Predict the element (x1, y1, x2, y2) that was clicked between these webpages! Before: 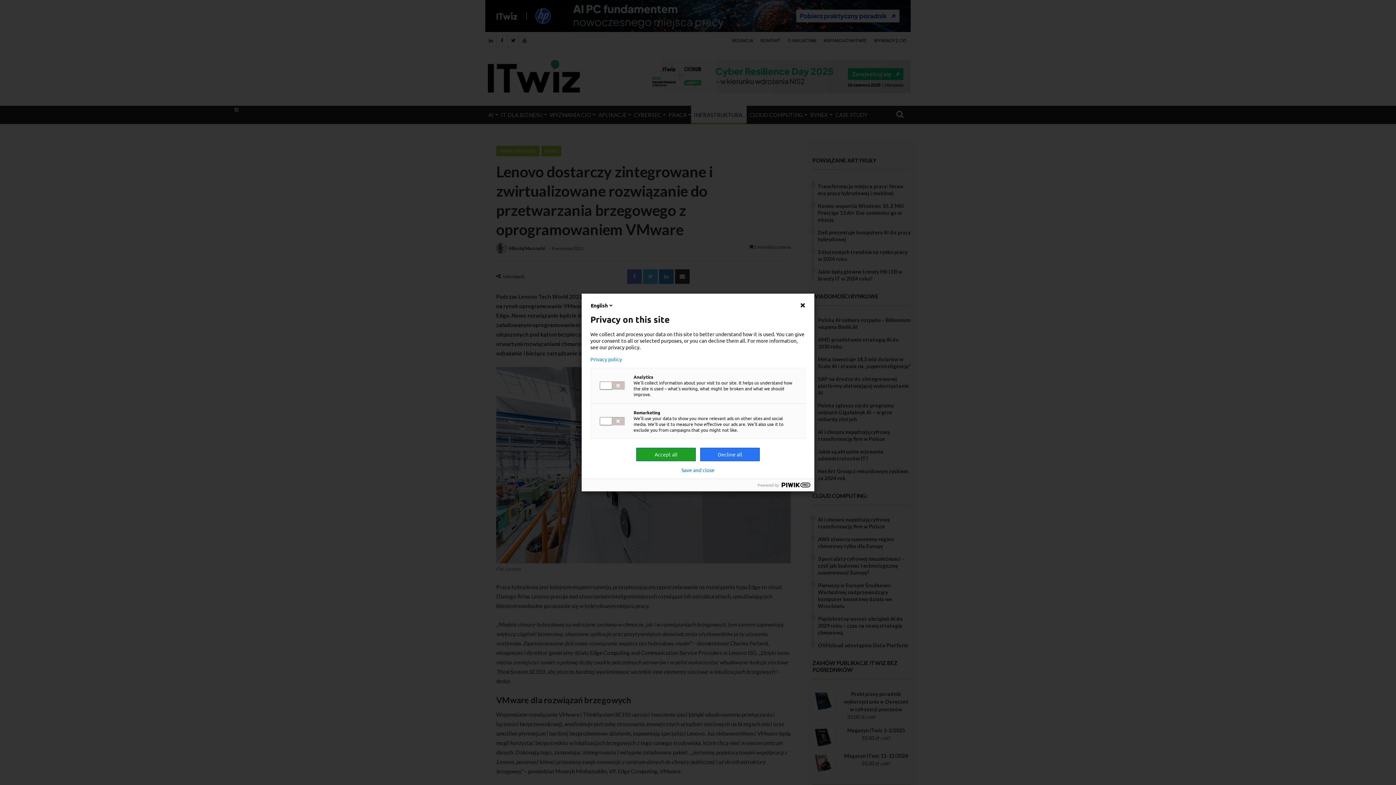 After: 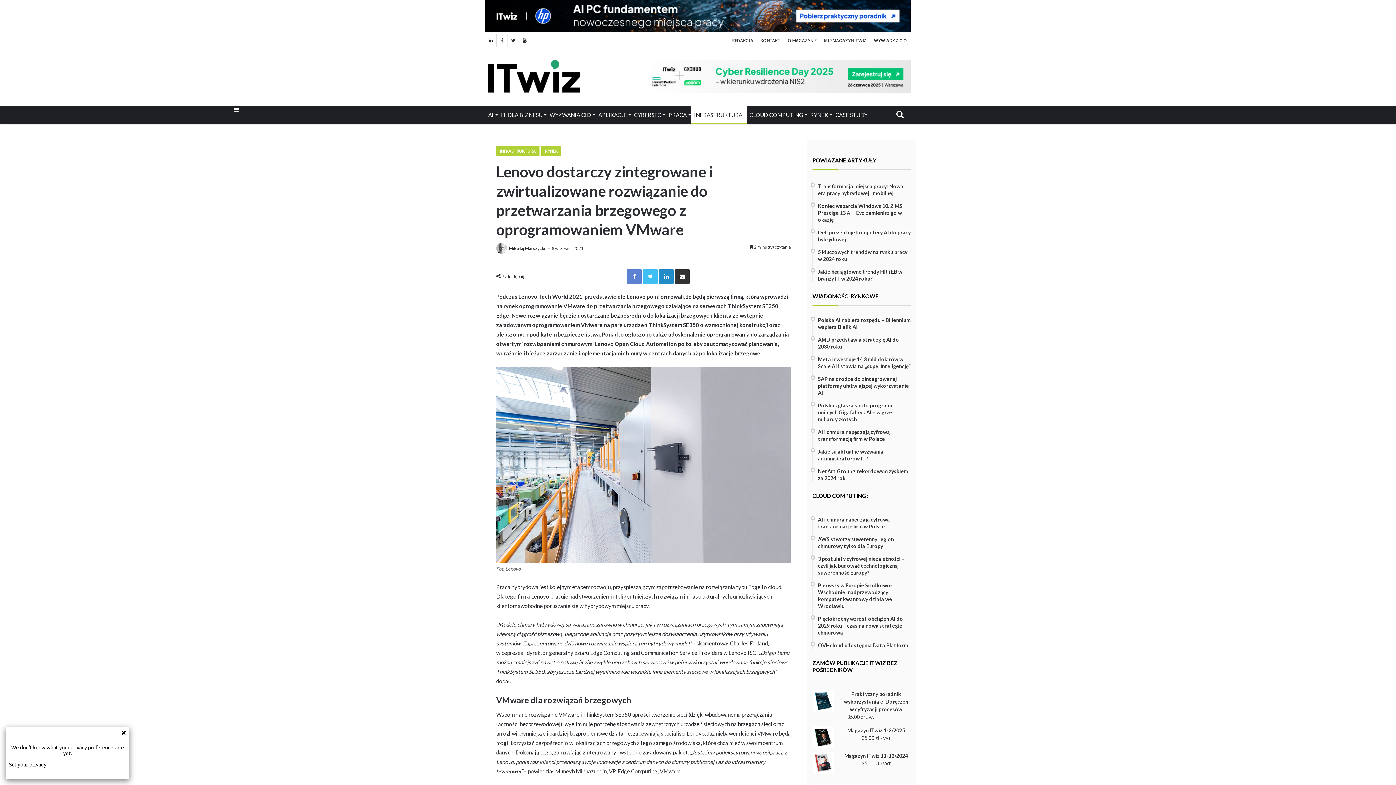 Action: bbox: (590, 356, 805, 362) label: Privacy policy